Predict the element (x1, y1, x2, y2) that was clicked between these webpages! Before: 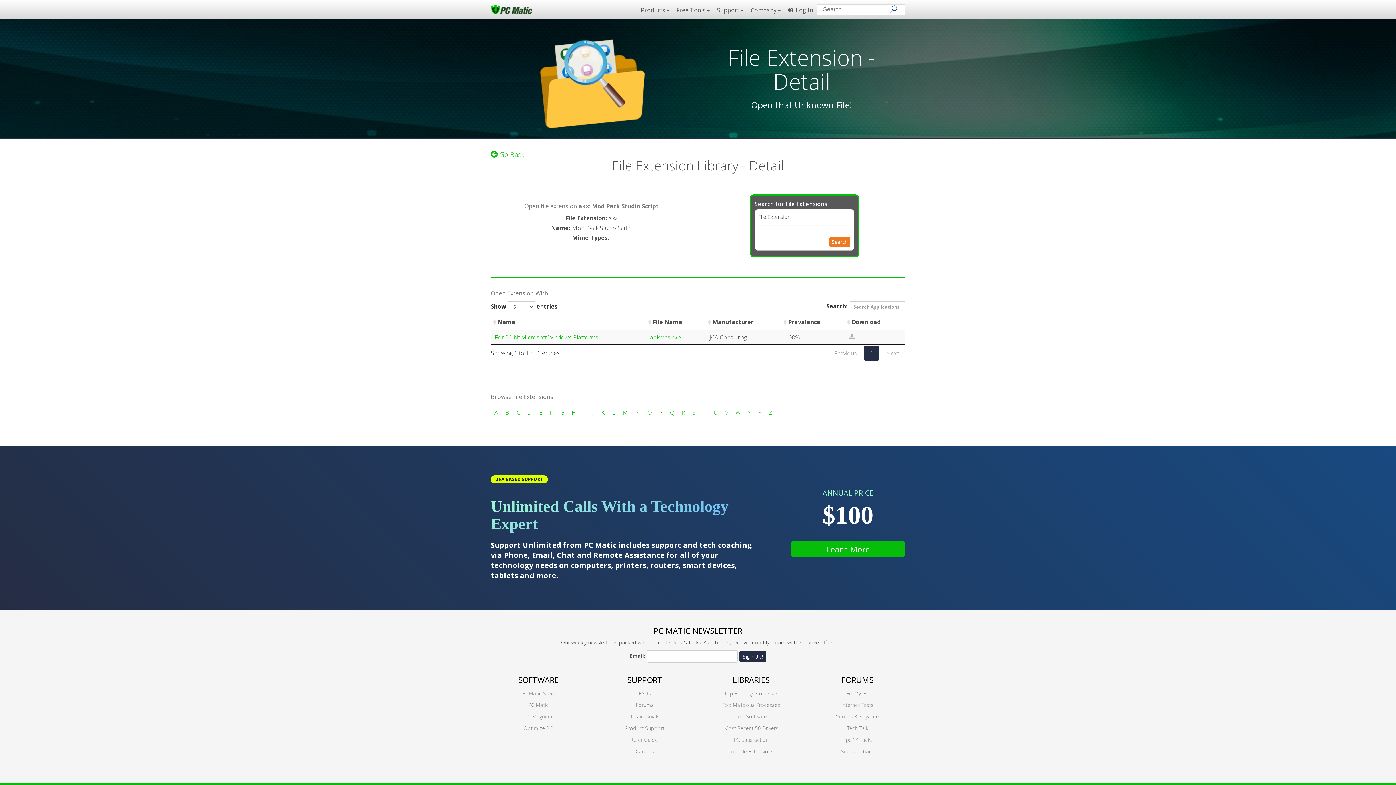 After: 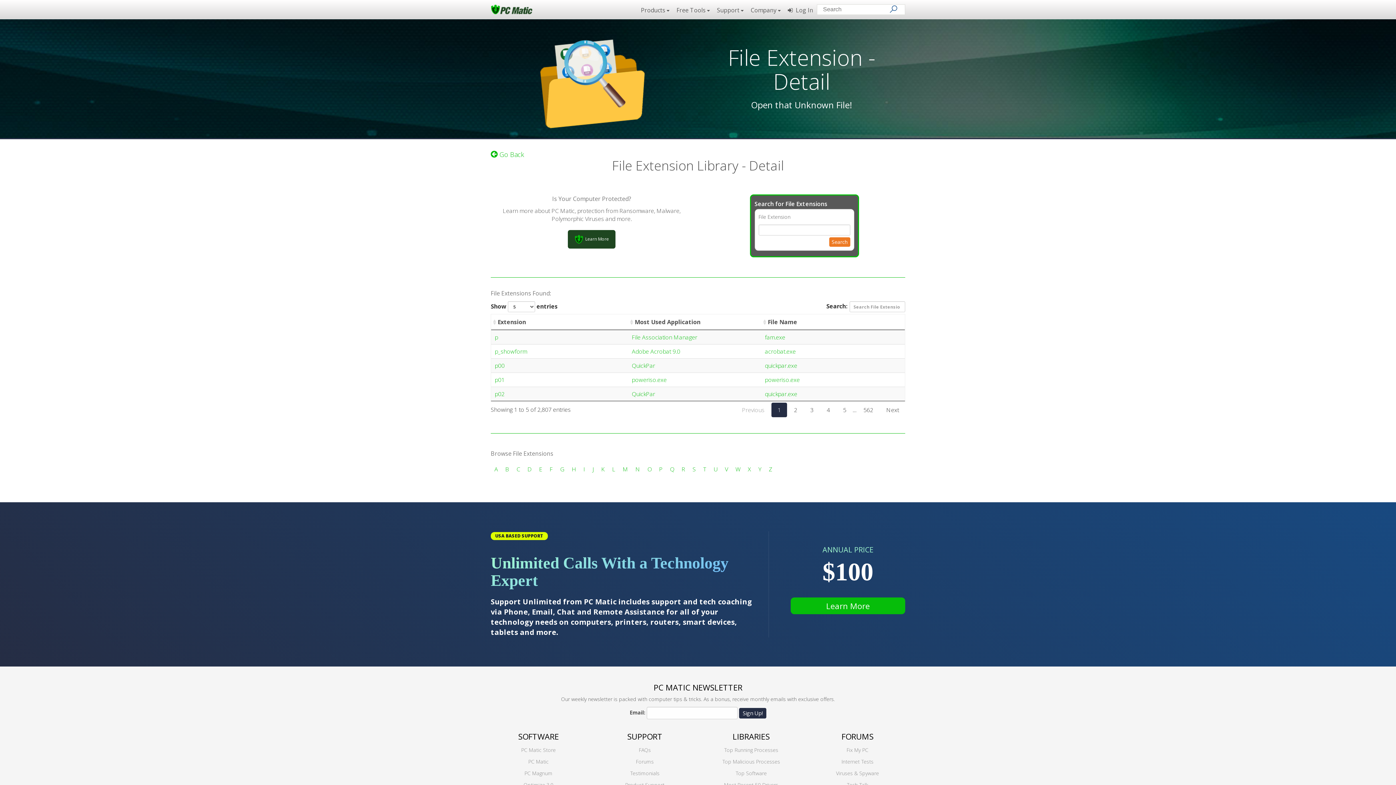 Action: bbox: (659, 408, 662, 416) label: P